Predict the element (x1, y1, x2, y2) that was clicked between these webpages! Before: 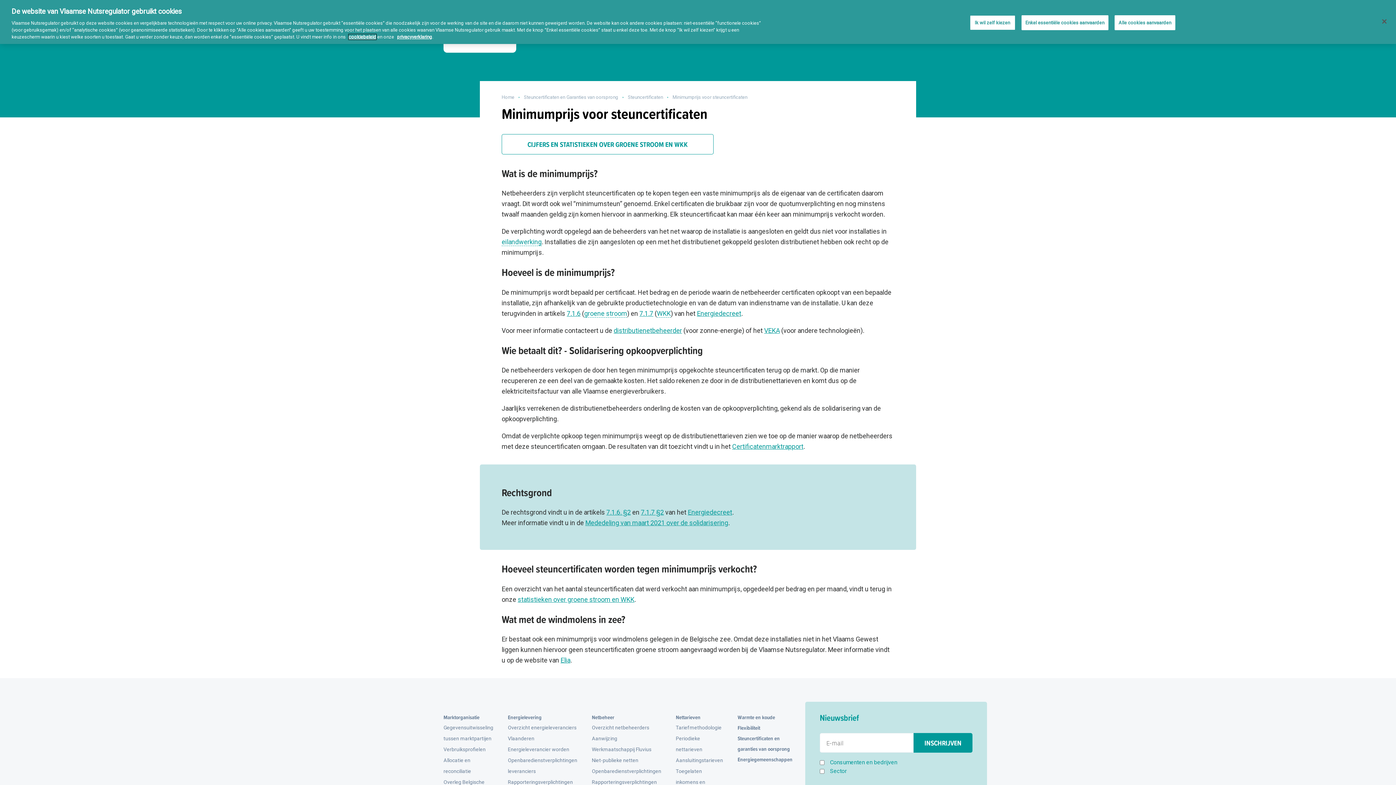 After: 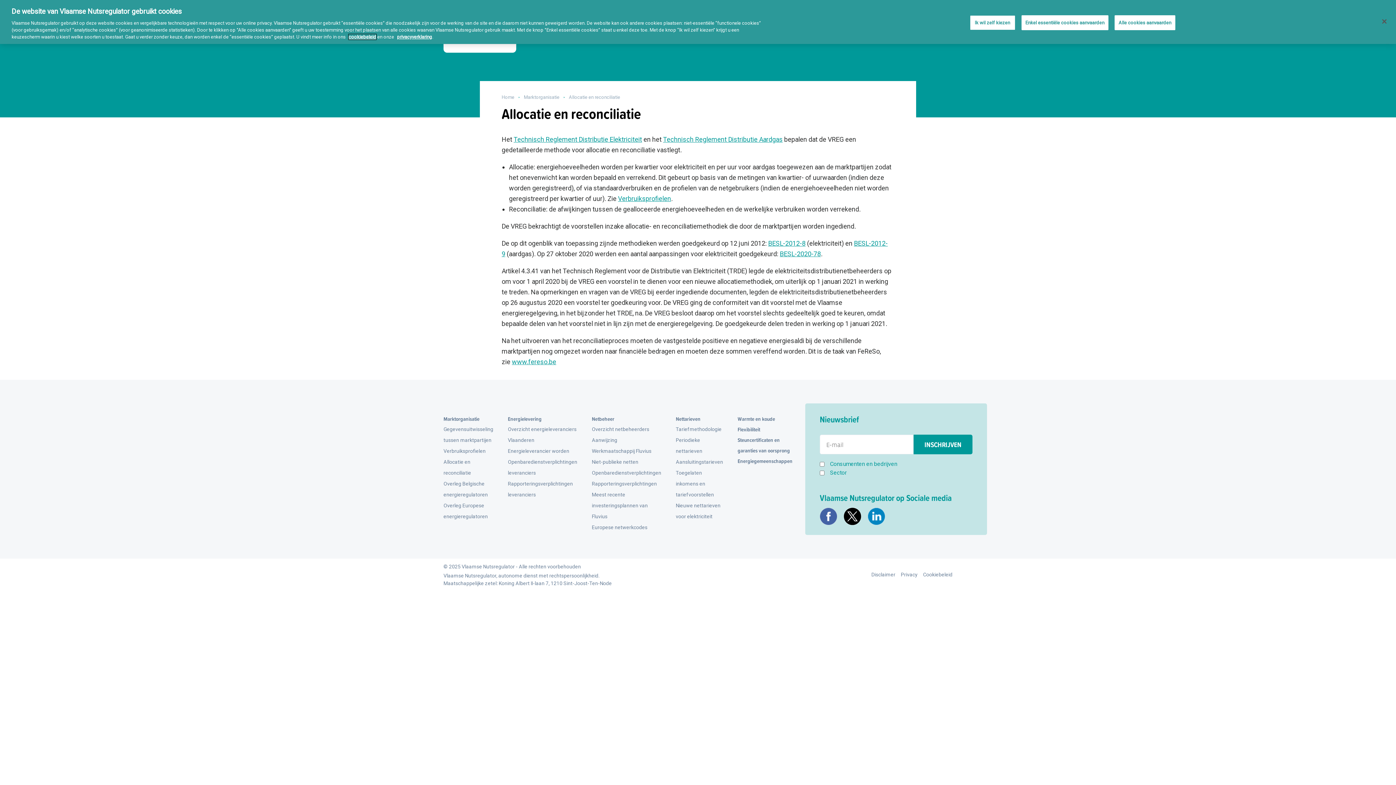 Action: bbox: (443, 755, 493, 777) label: Allocatie en reconciliatie